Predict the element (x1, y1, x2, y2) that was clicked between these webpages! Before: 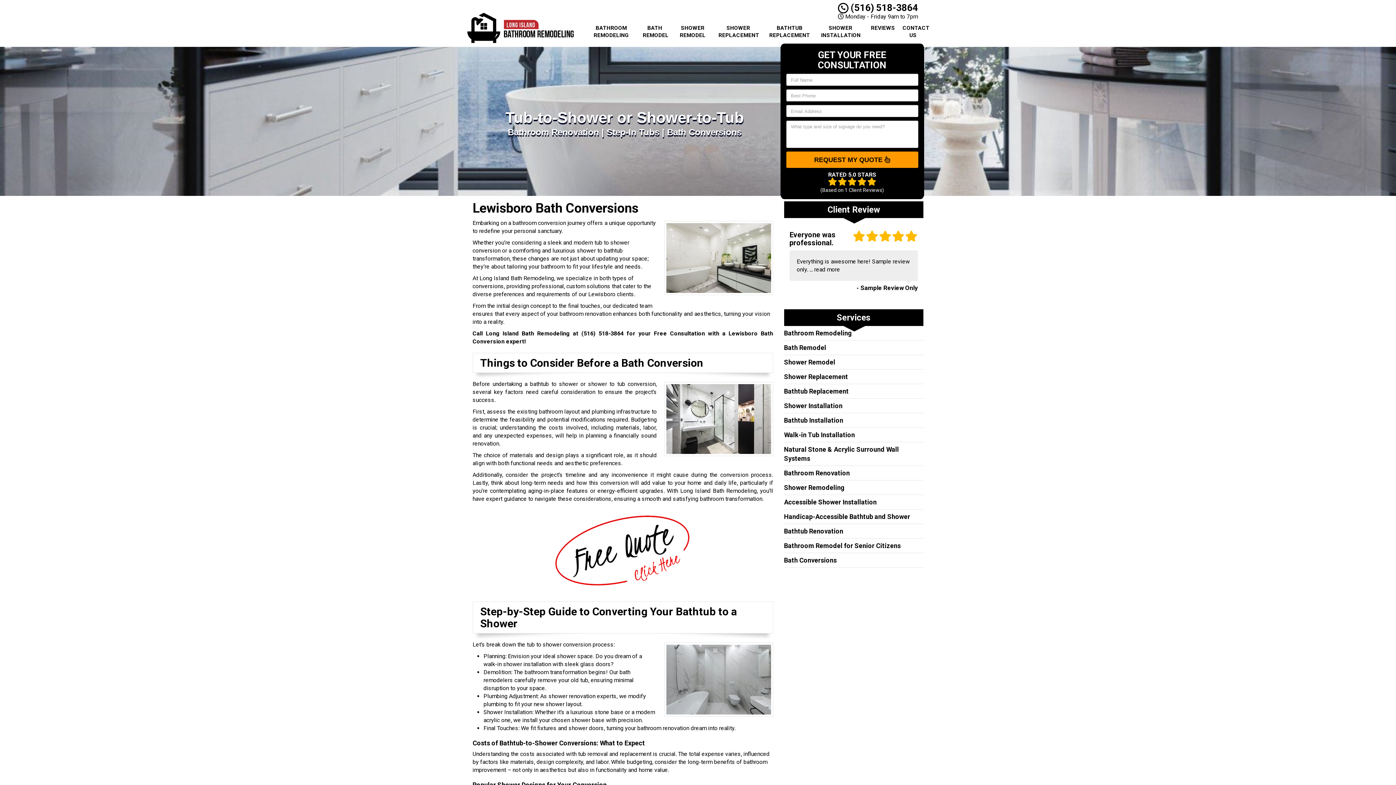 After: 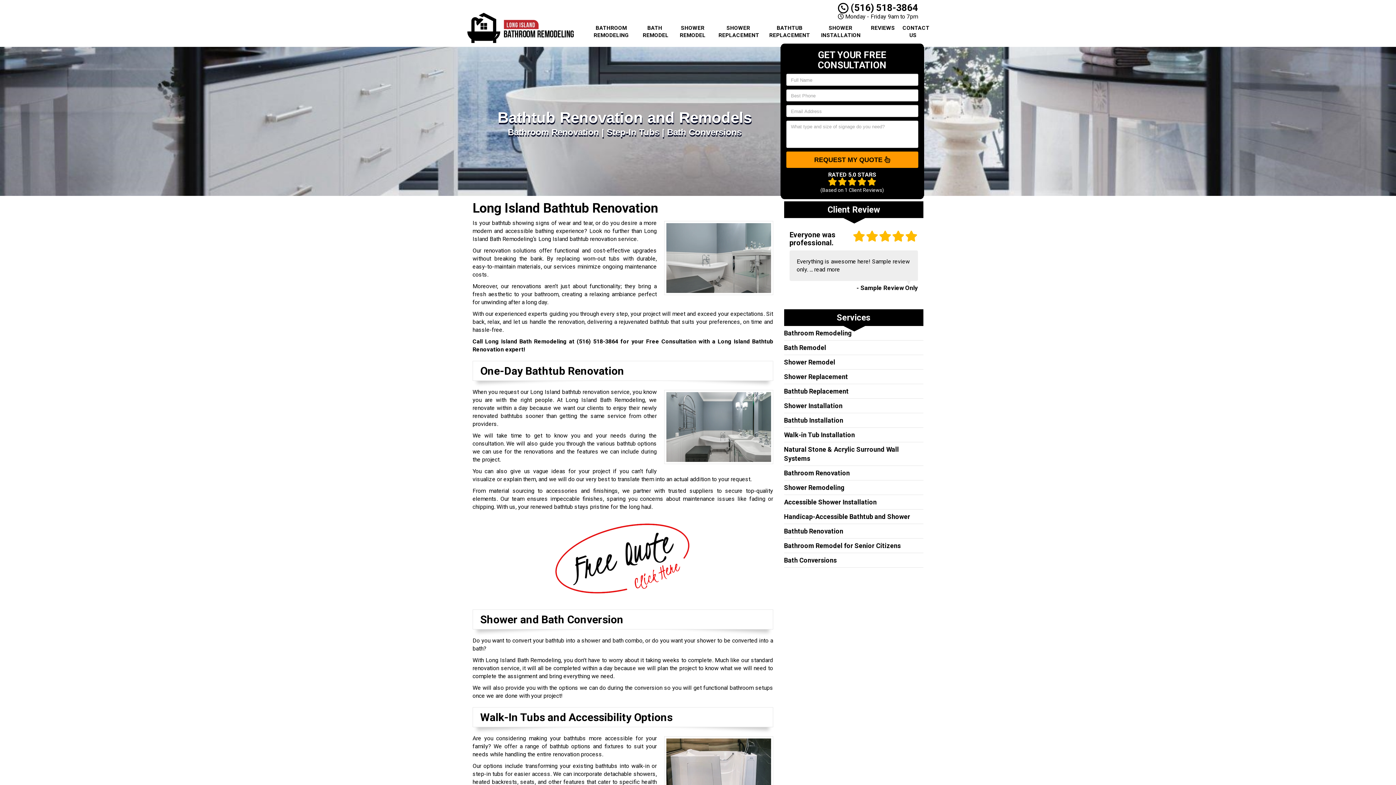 Action: label: Bathtub Renovation bbox: (784, 527, 843, 535)